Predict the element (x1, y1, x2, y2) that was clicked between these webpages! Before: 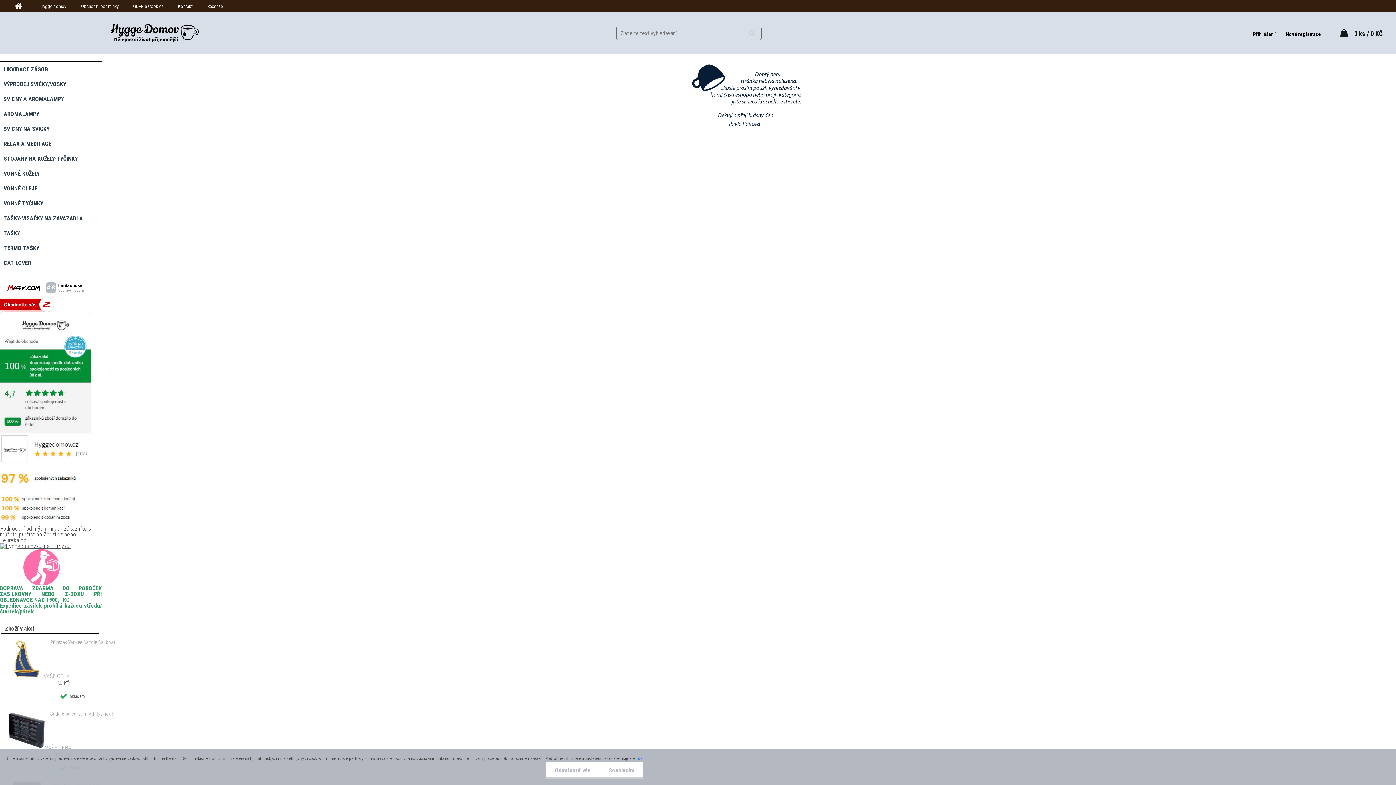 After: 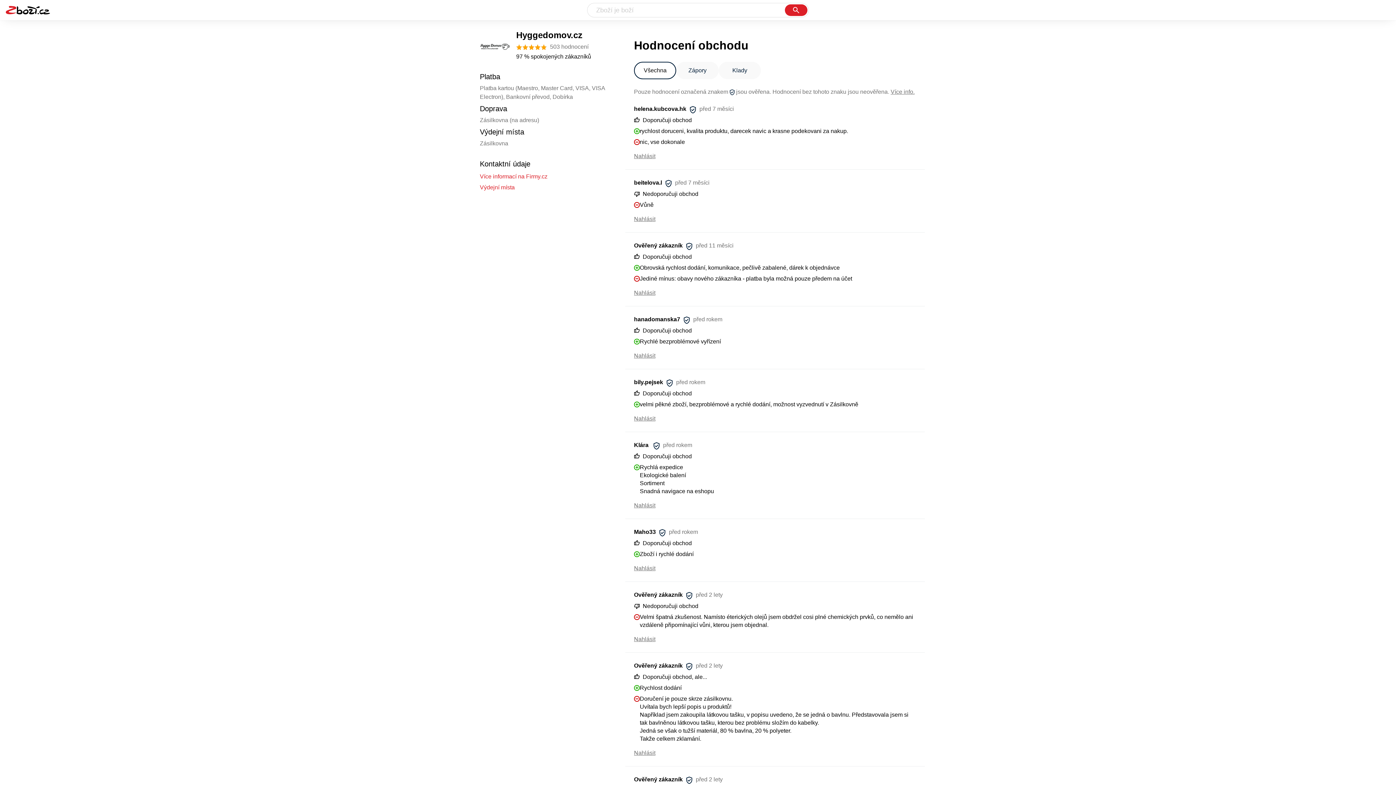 Action: bbox: (0, 296, 53, 303)